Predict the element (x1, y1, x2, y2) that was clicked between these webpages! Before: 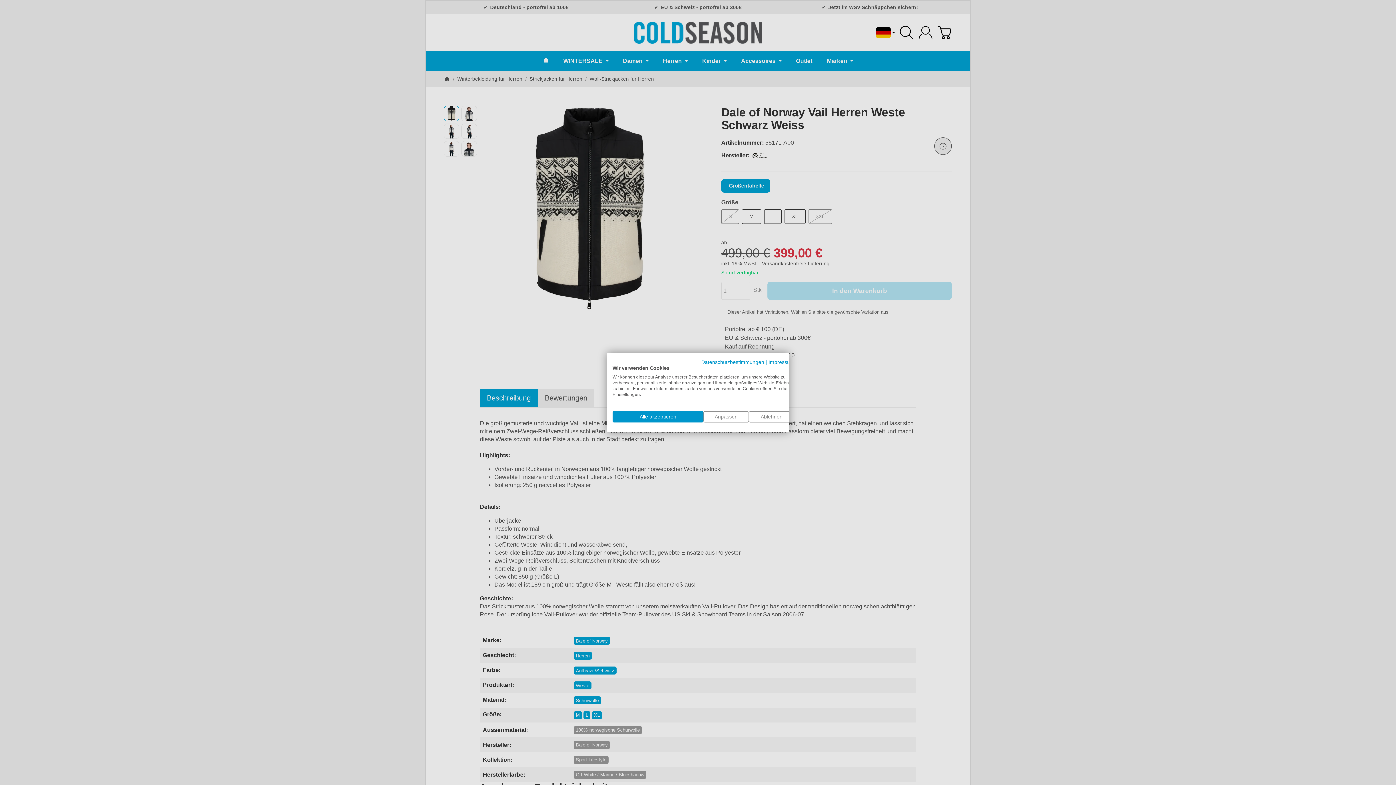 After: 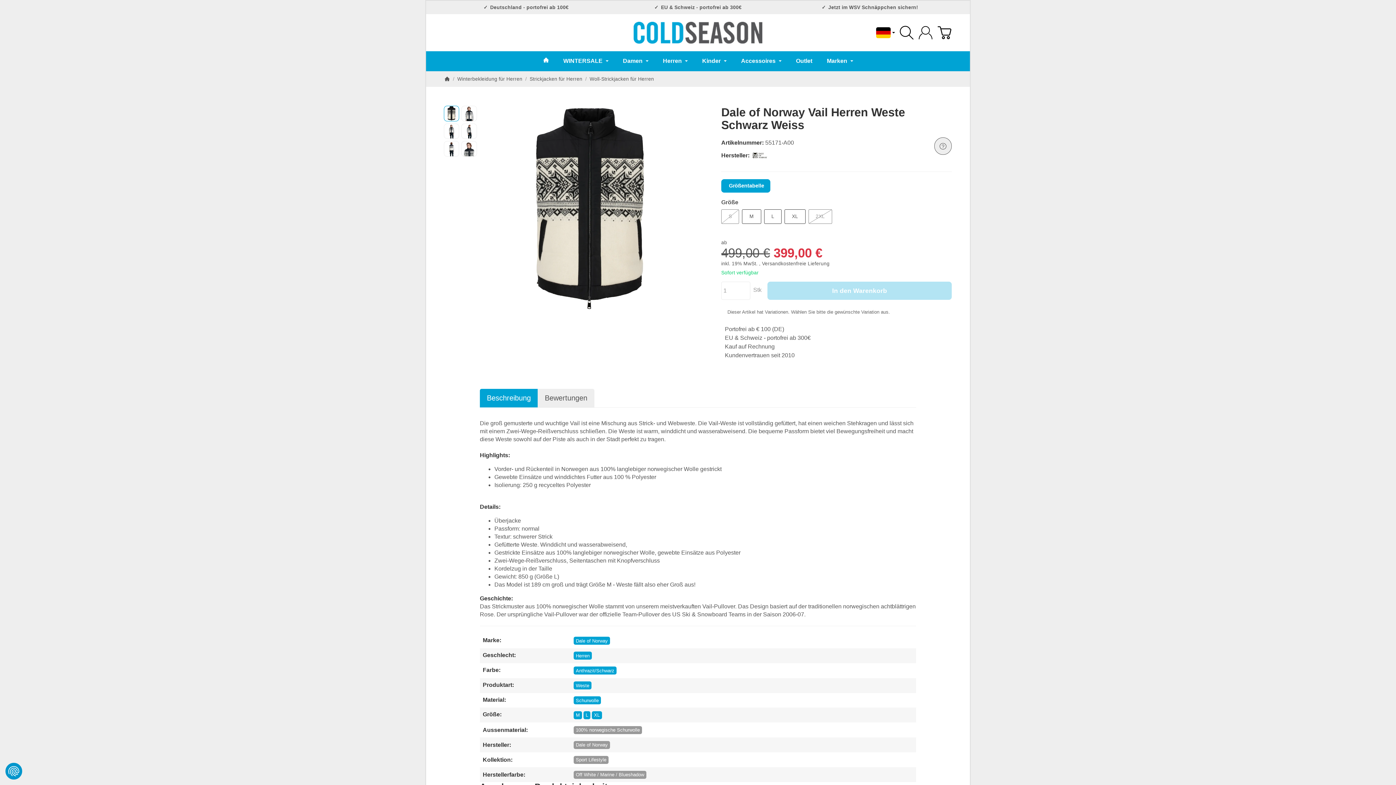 Action: label: Akzeptieren Sie alle cookies bbox: (612, 411, 703, 422)